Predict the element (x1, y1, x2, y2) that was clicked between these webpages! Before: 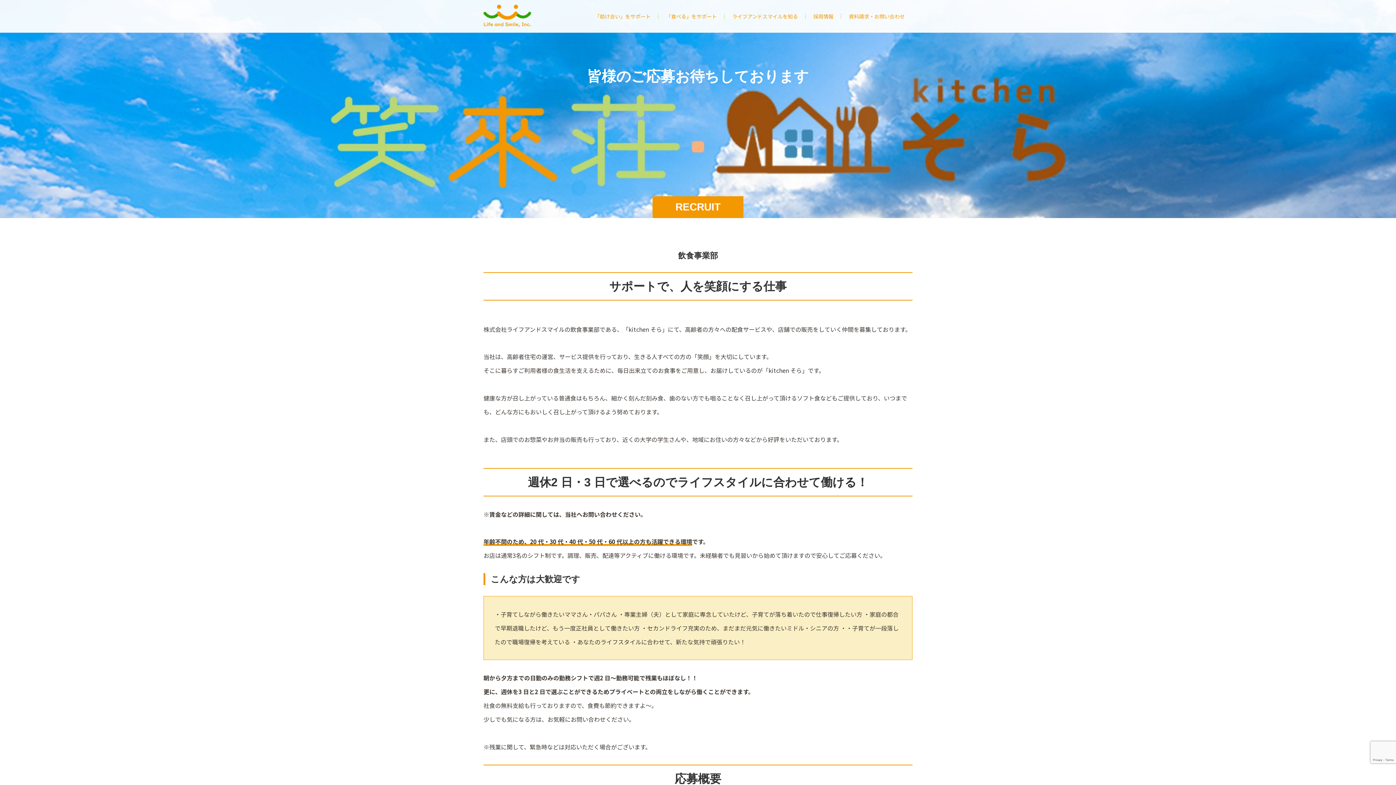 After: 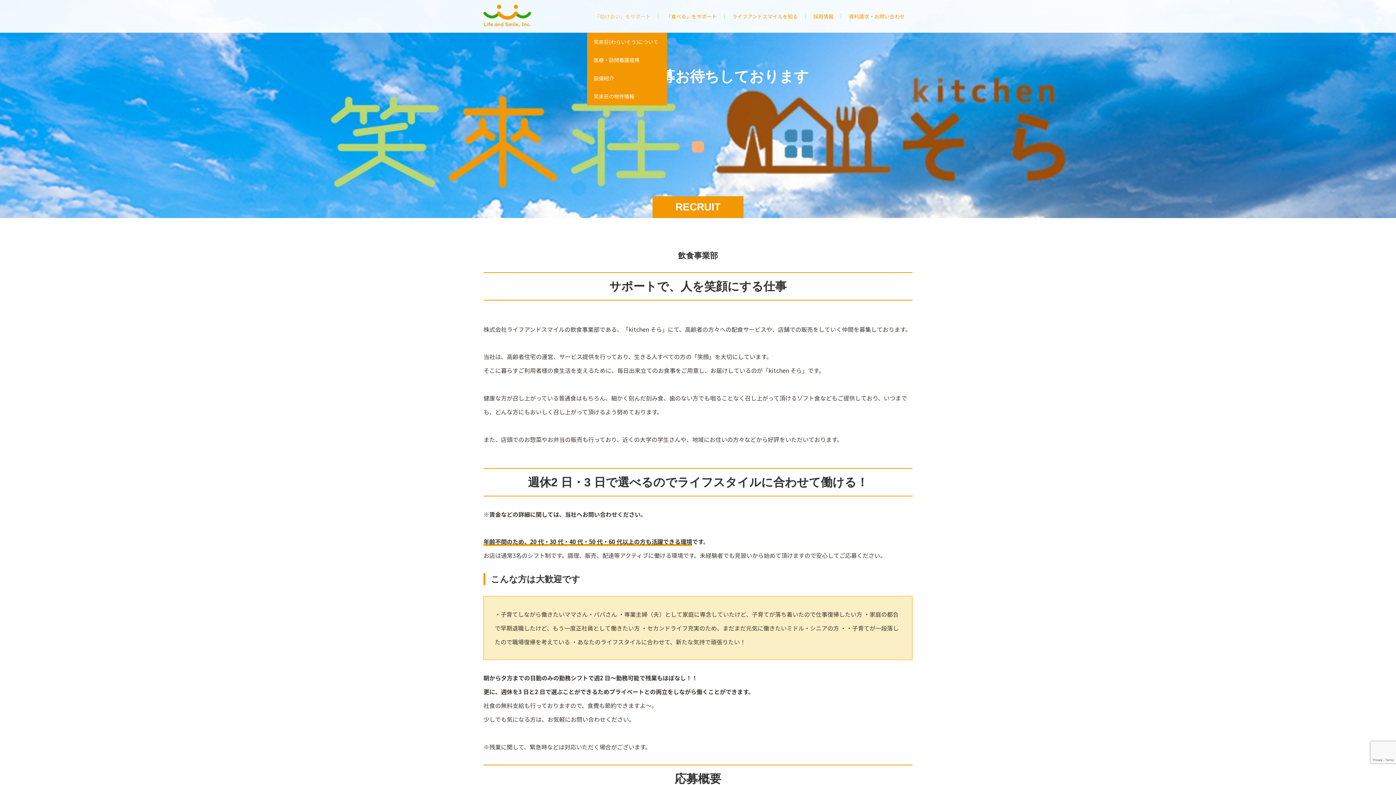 Action: label: 「助け合い」をサポート bbox: (587, 0, 658, 32)